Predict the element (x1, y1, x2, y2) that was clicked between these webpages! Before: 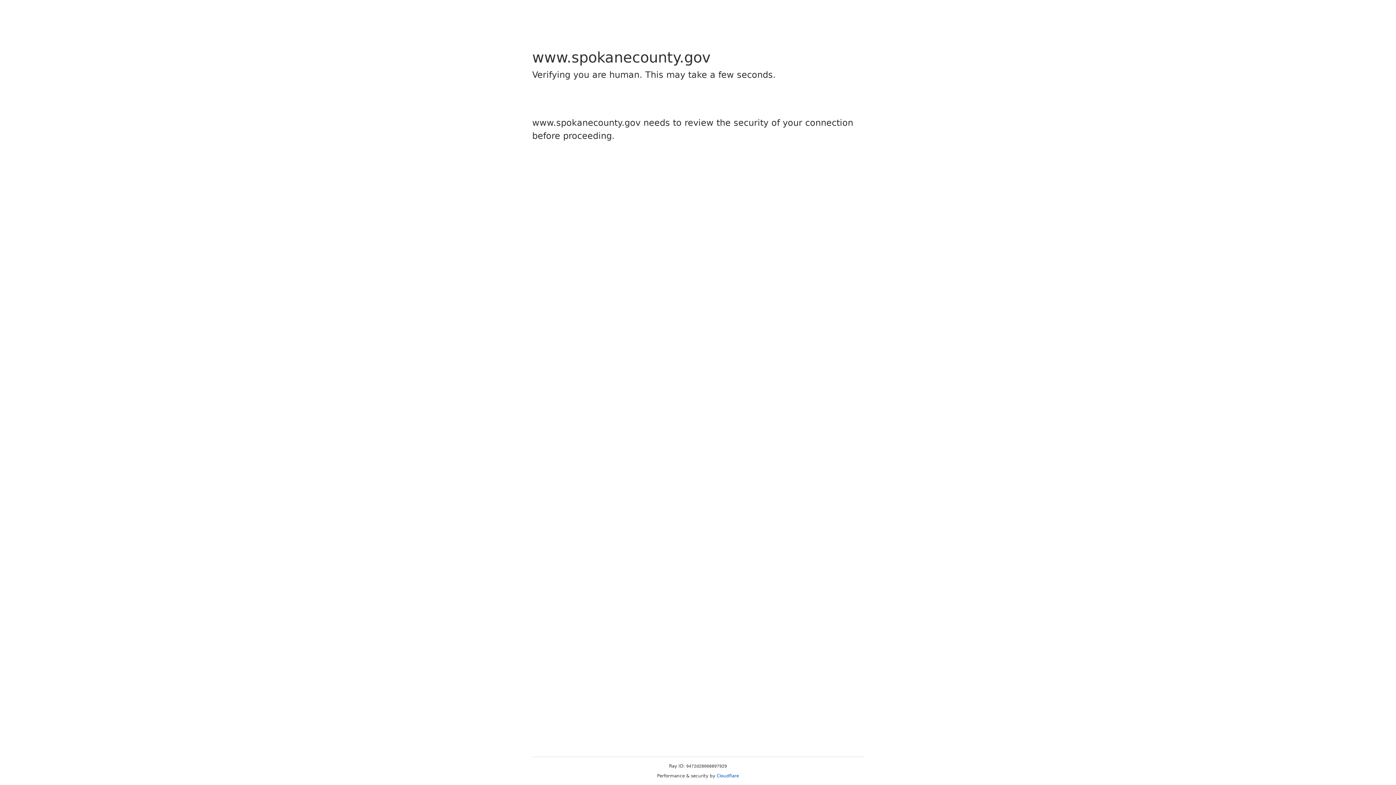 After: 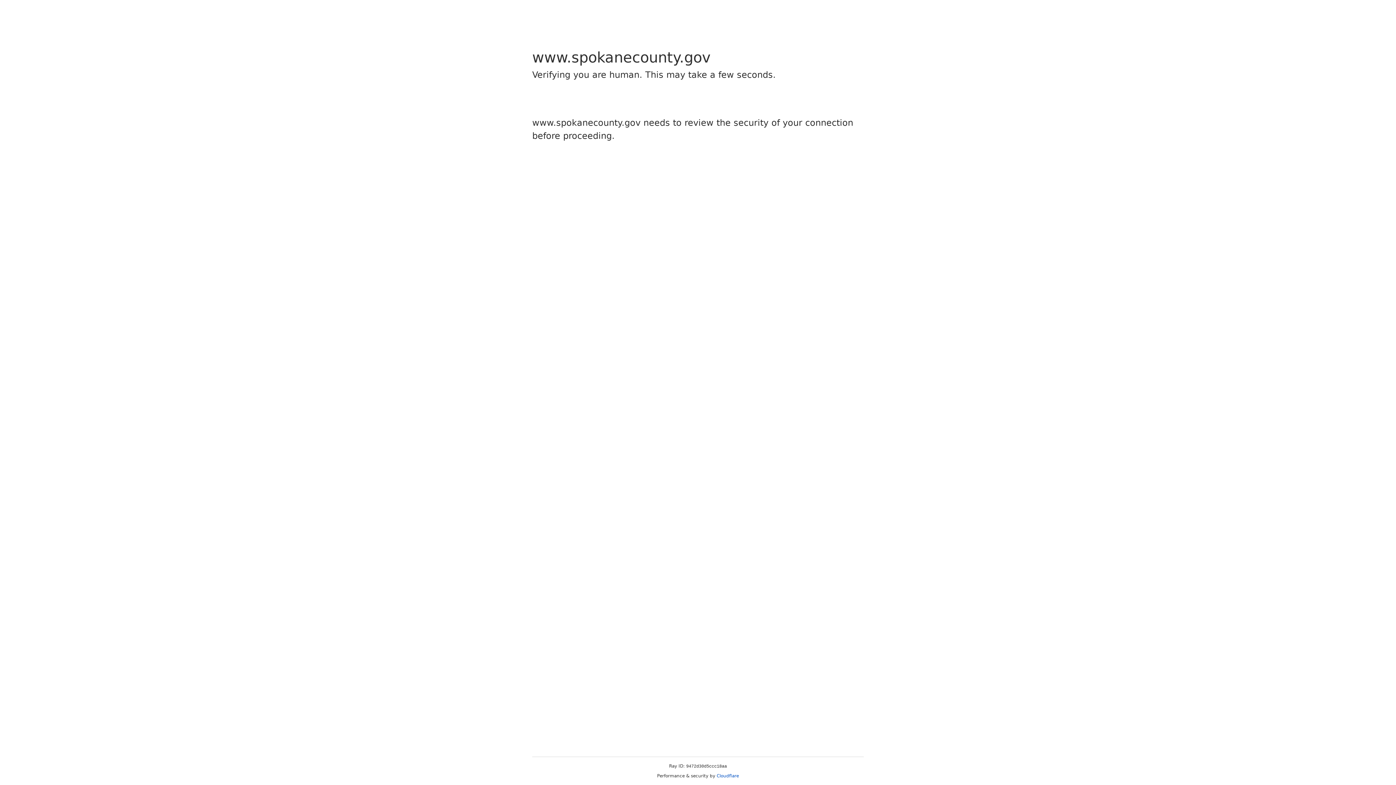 Action: bbox: (716, 773, 739, 778) label: Cloudflare